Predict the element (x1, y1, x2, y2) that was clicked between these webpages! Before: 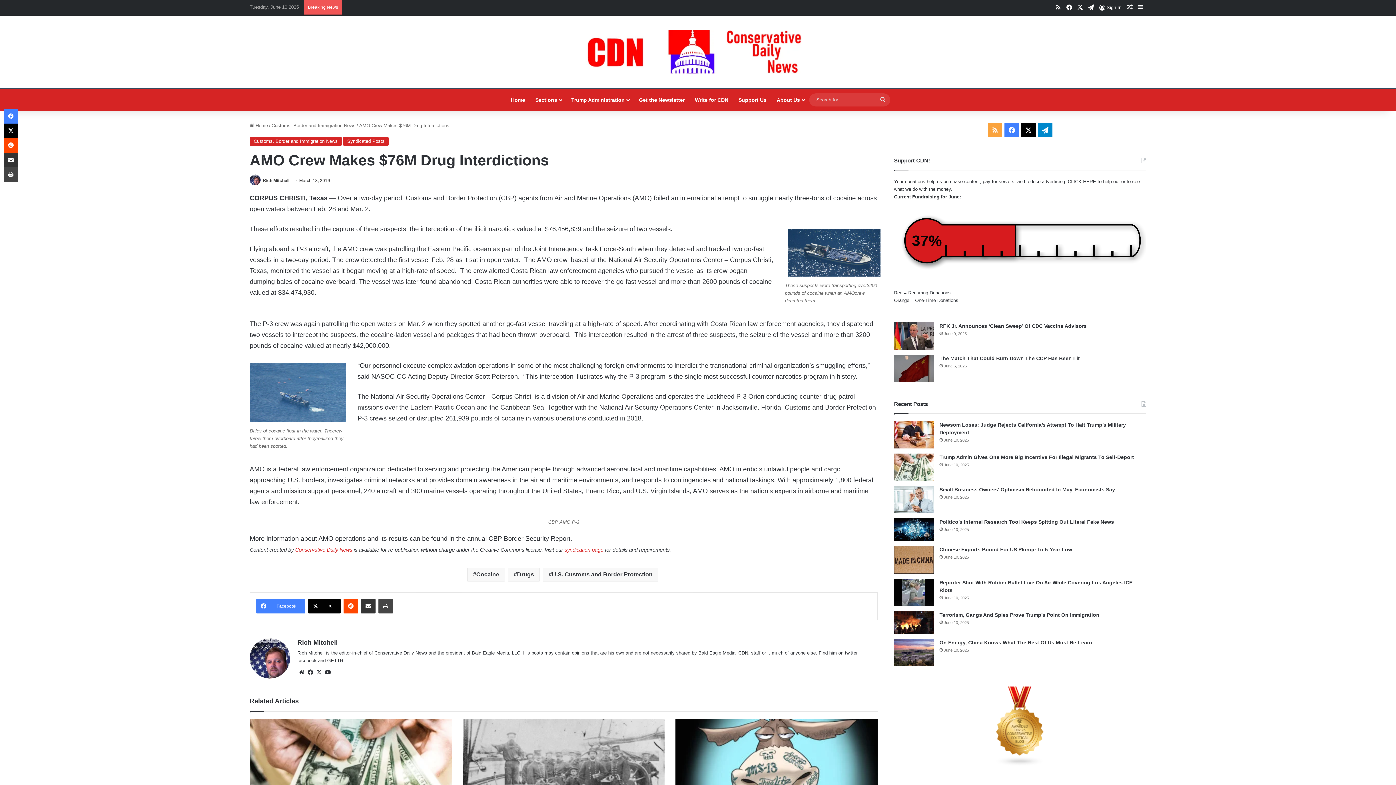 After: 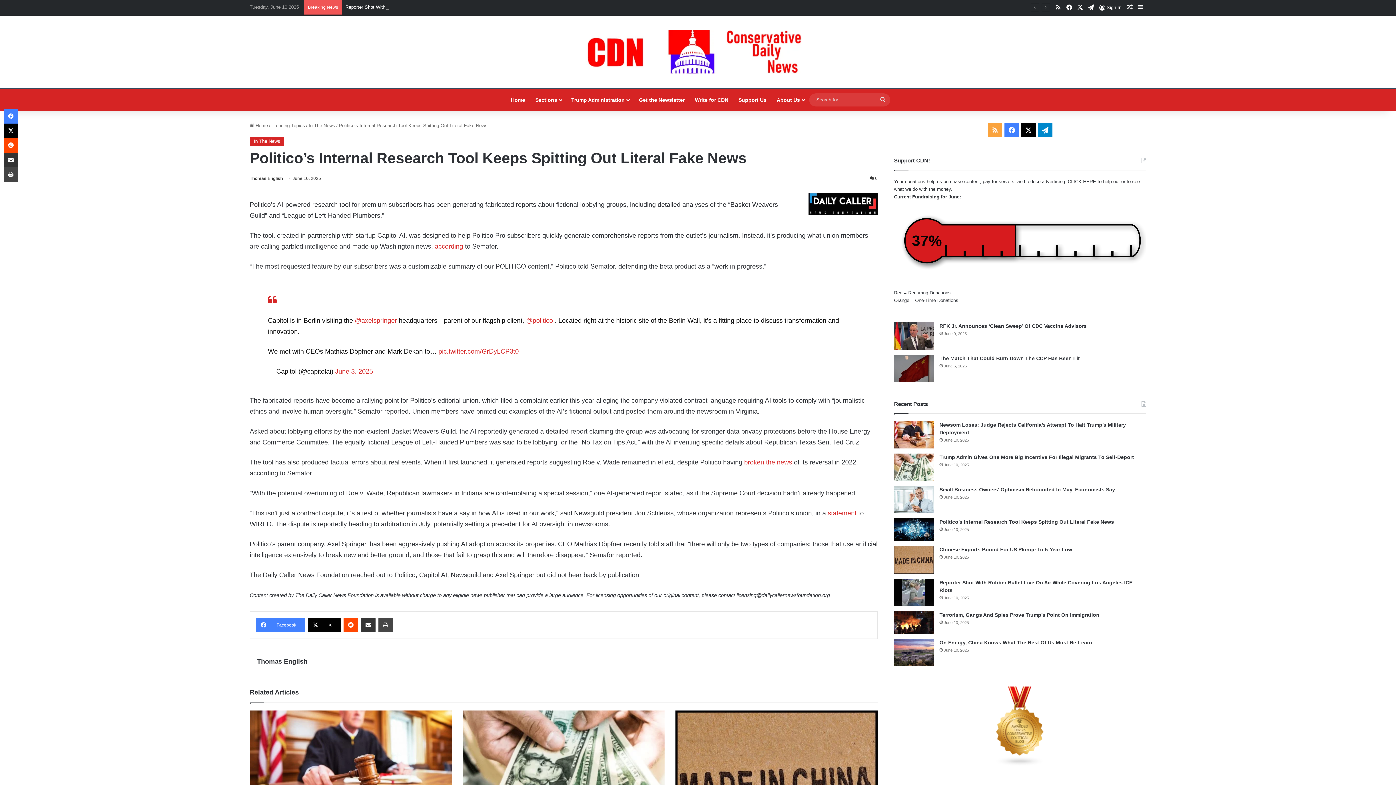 Action: label: Politico’s Internal Research Tool Keeps Spitting Out Literal Fake News bbox: (939, 519, 1114, 525)